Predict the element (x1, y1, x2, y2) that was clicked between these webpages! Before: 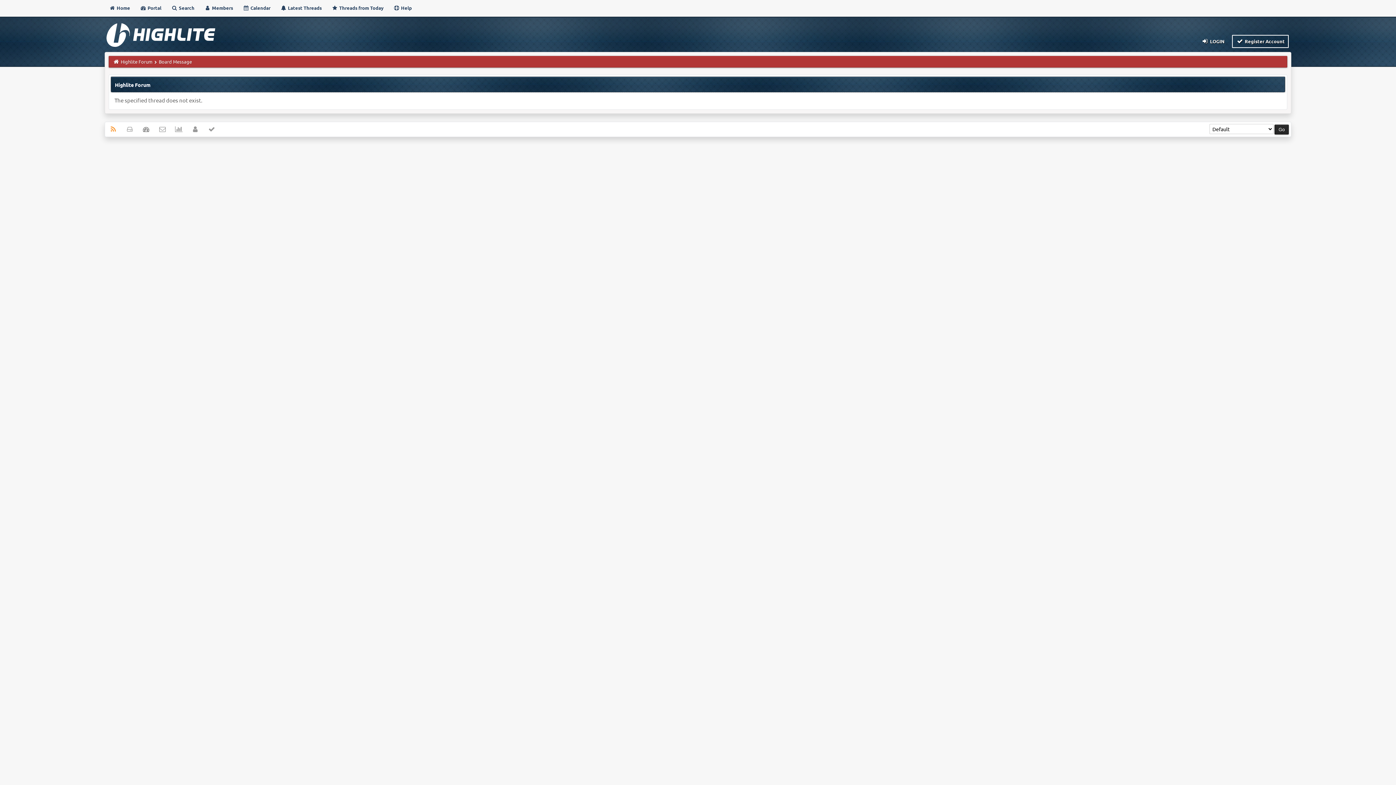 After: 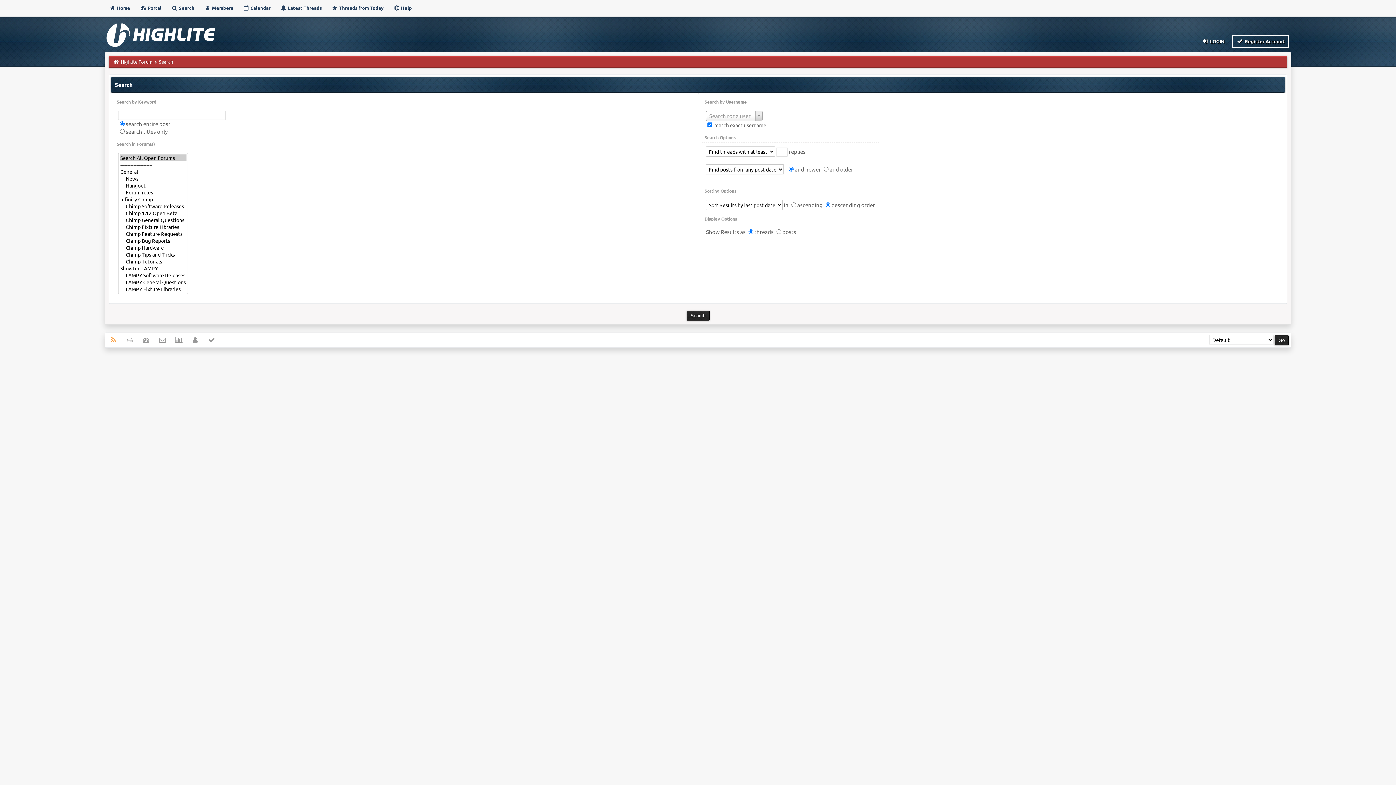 Action: bbox: (167, 1, 198, 14) label:  Search